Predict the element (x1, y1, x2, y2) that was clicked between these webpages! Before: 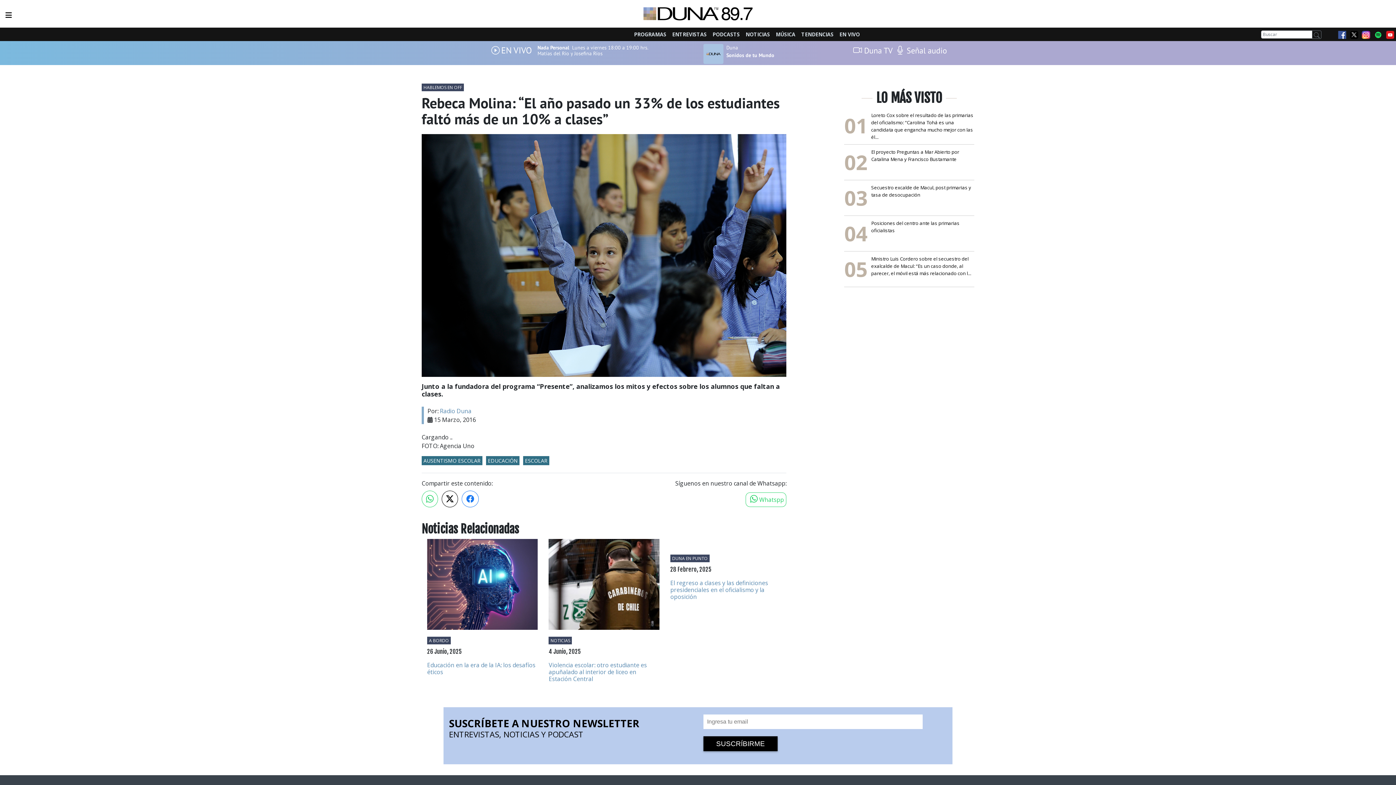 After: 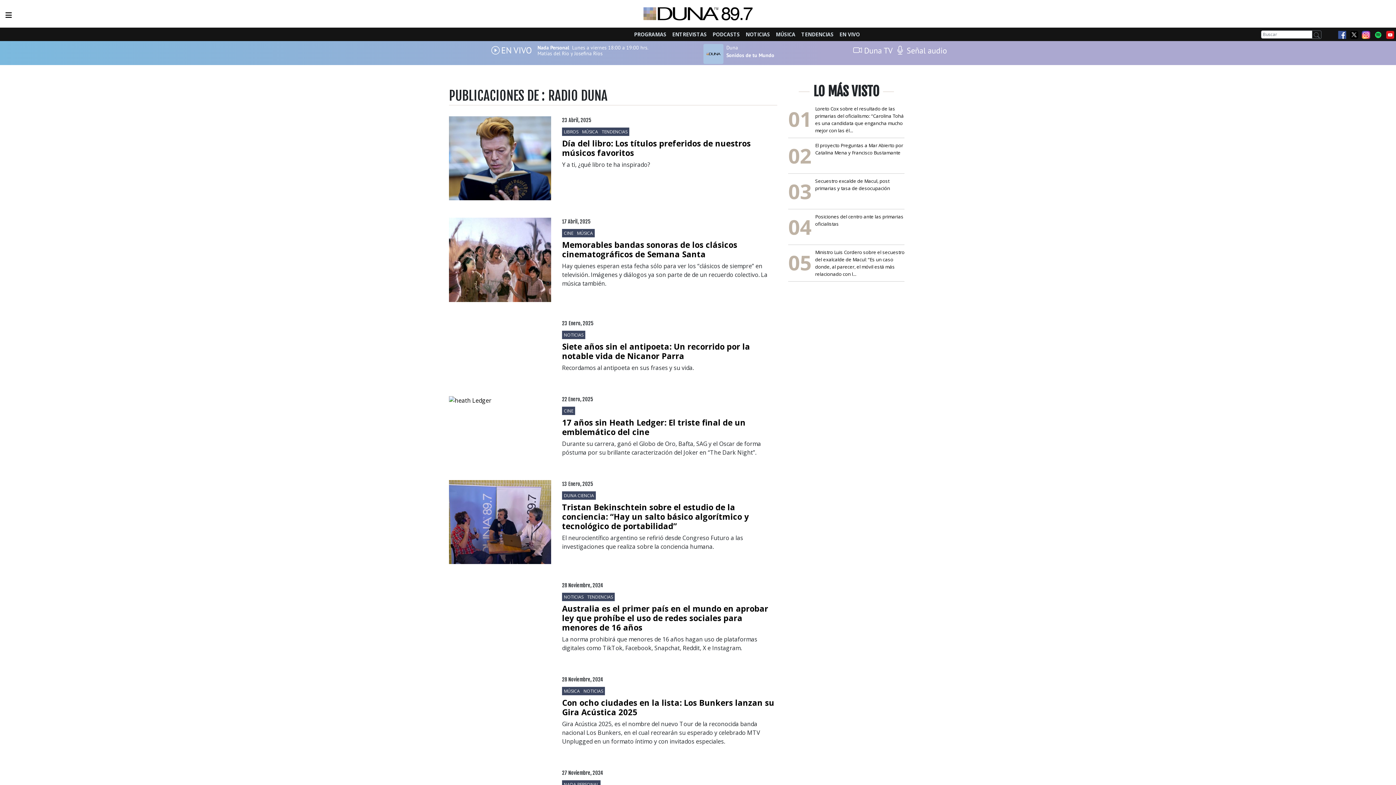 Action: label: Radio Duna bbox: (440, 407, 471, 415)